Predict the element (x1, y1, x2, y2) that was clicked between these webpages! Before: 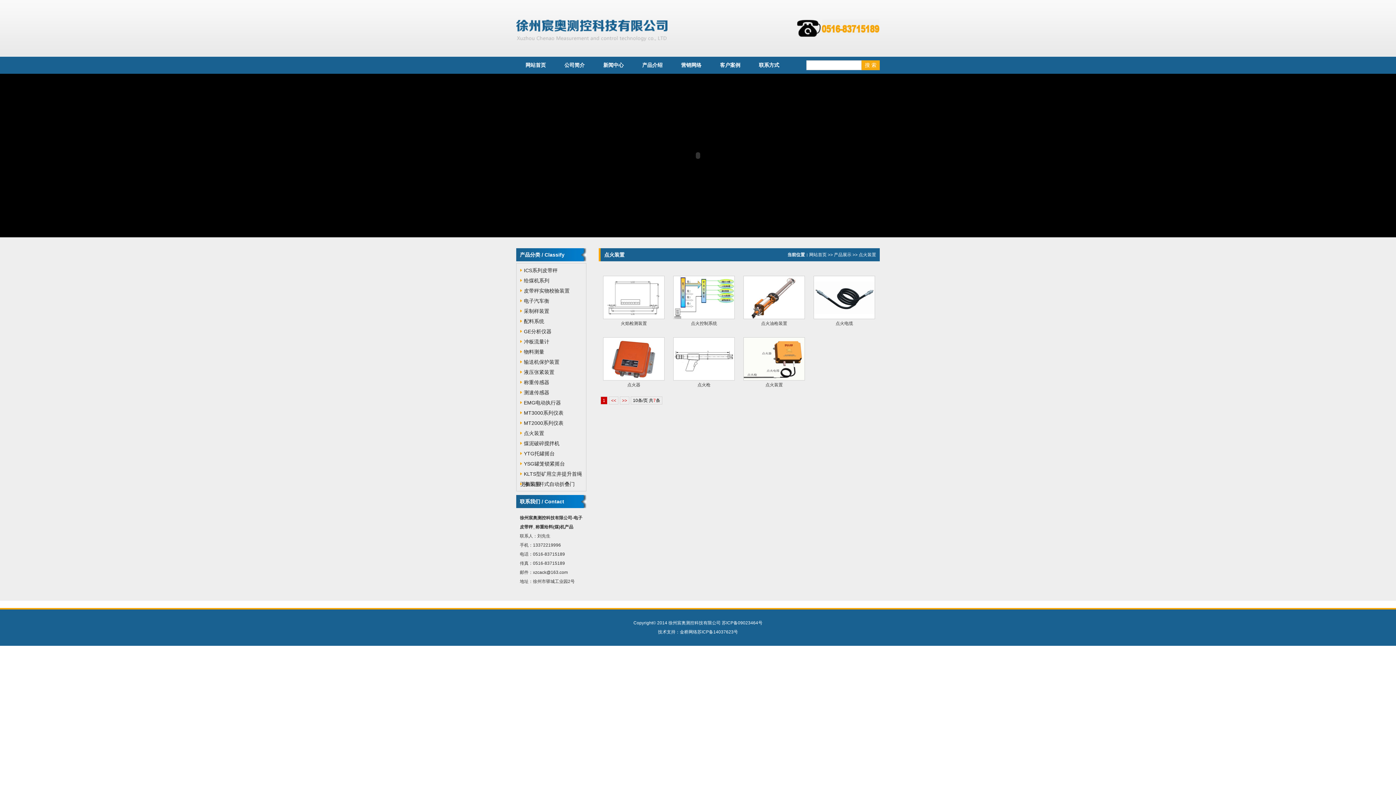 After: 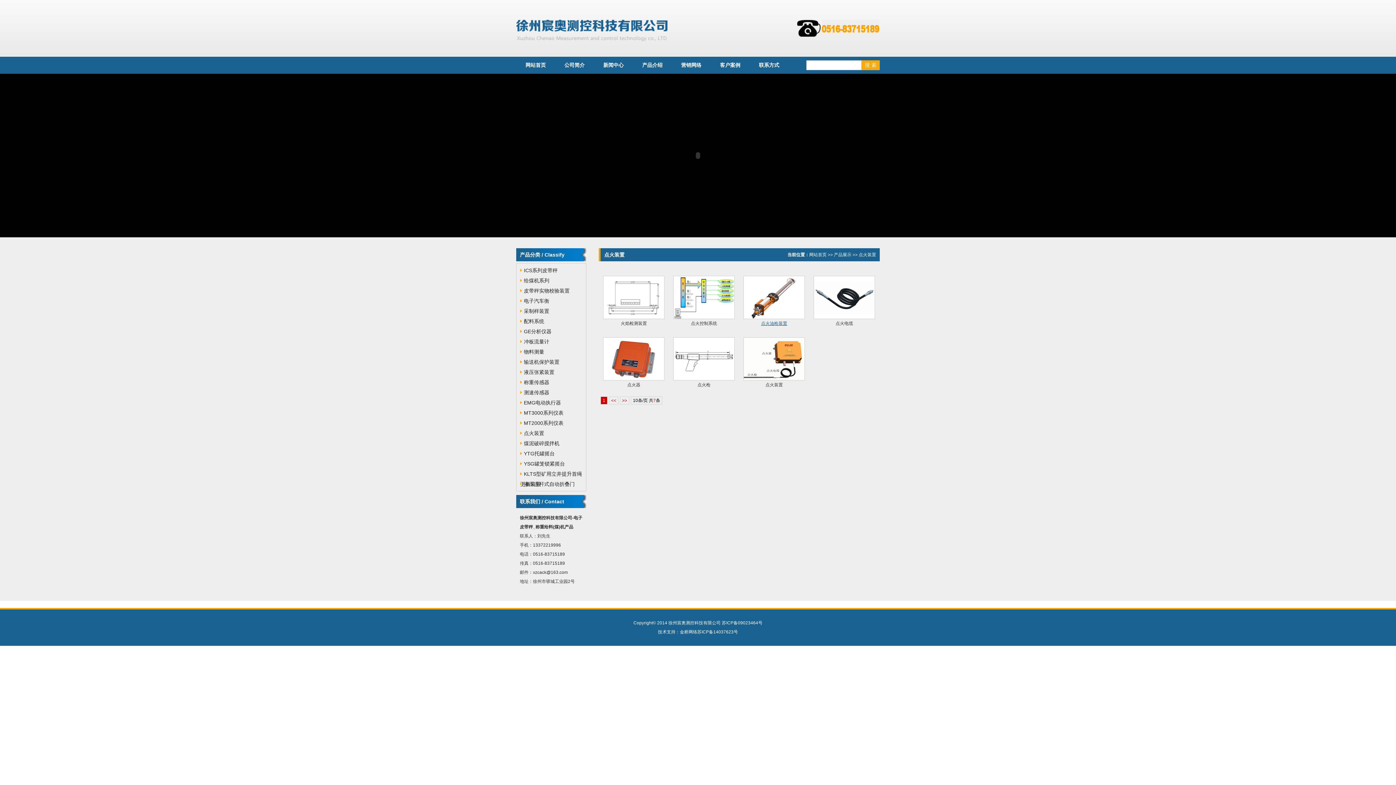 Action: label: 点火油枪装置 bbox: (761, 321, 787, 326)